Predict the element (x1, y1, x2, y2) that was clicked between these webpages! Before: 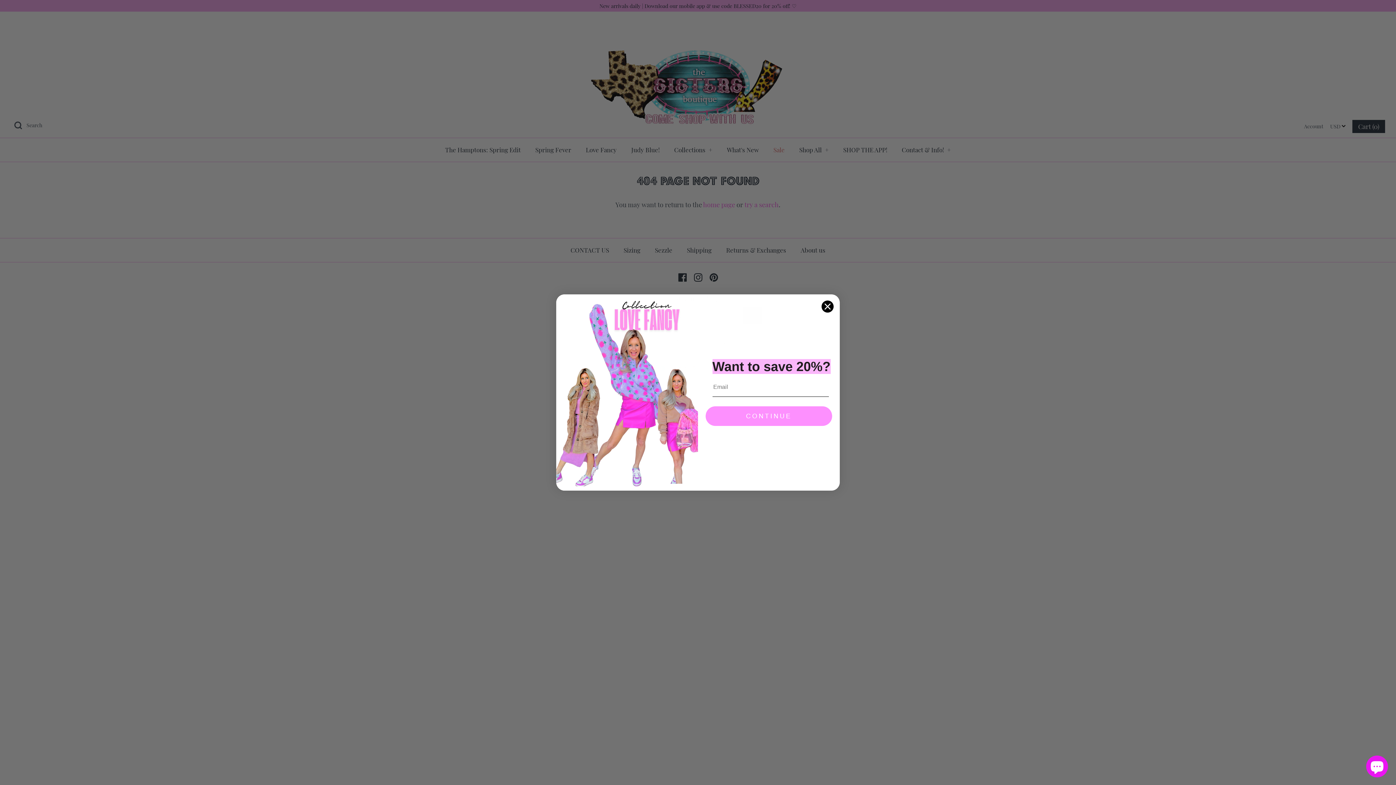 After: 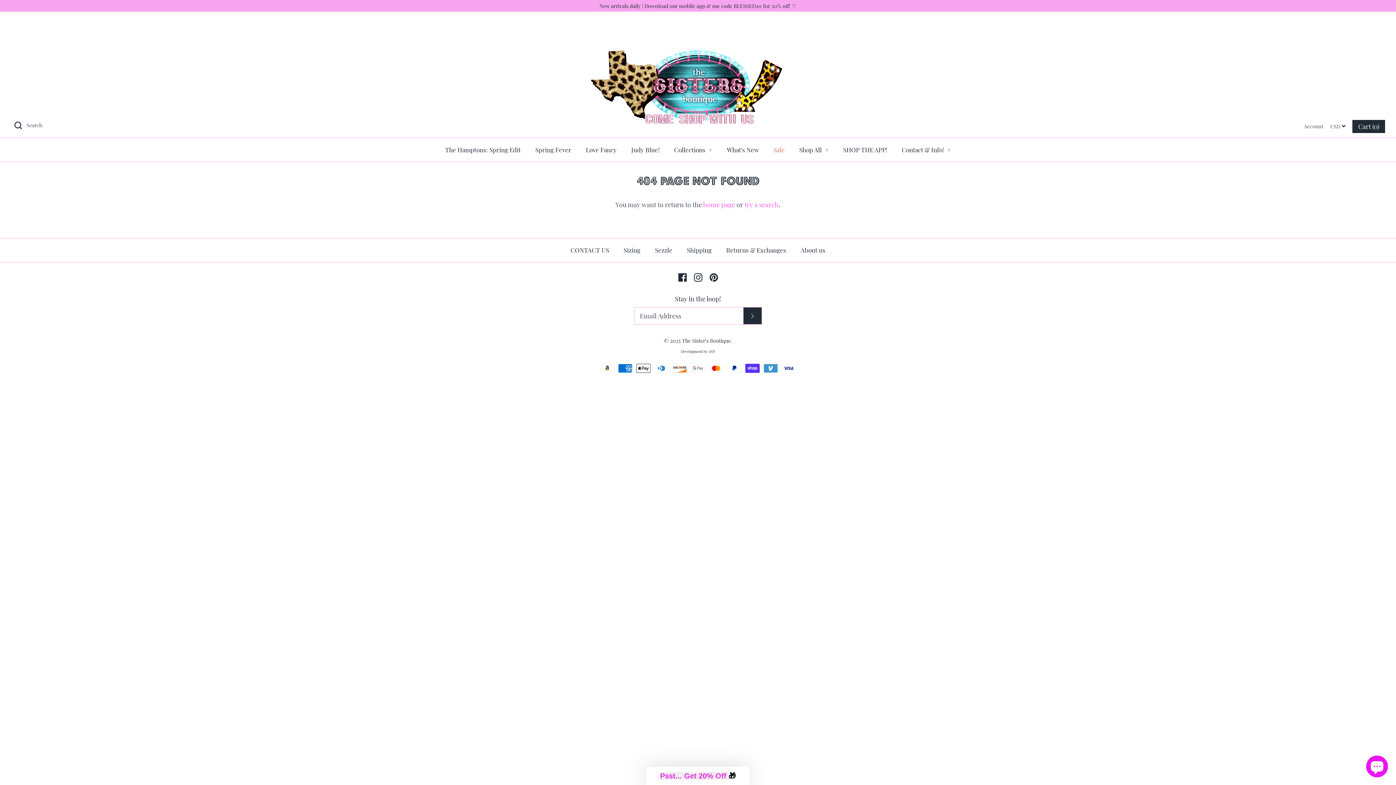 Action: label: Close dialog bbox: (821, 300, 834, 313)